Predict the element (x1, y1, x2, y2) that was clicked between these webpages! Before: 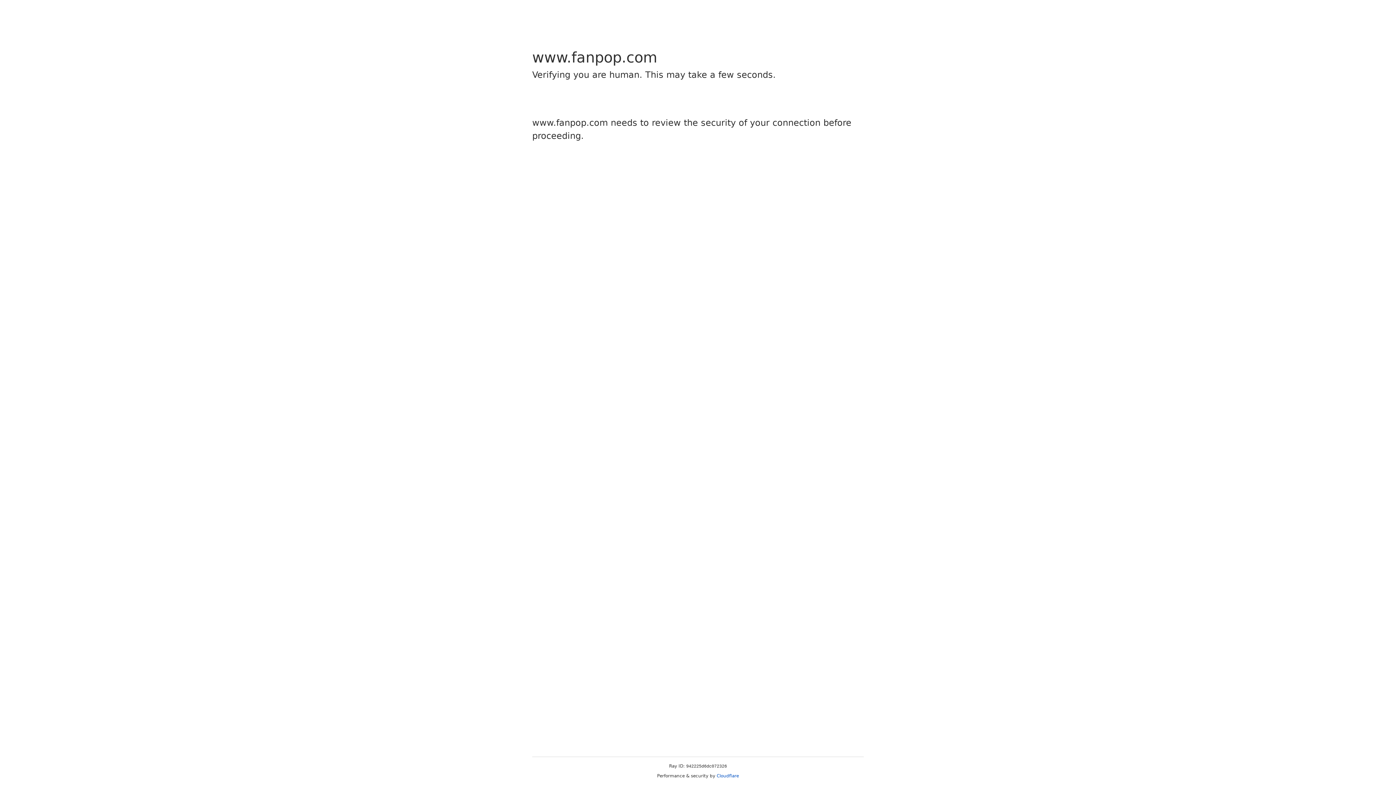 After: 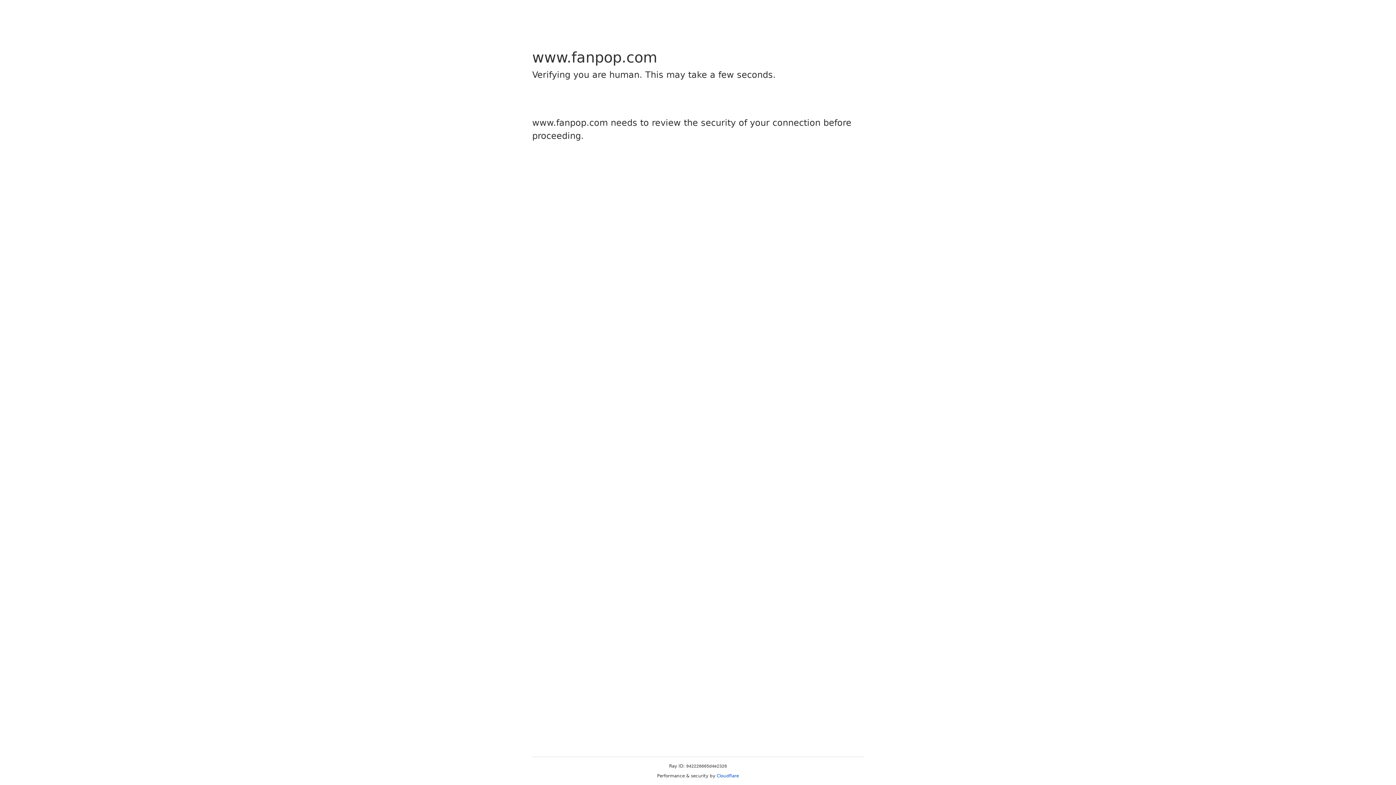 Action: label: Cloudflare bbox: (716, 773, 739, 778)